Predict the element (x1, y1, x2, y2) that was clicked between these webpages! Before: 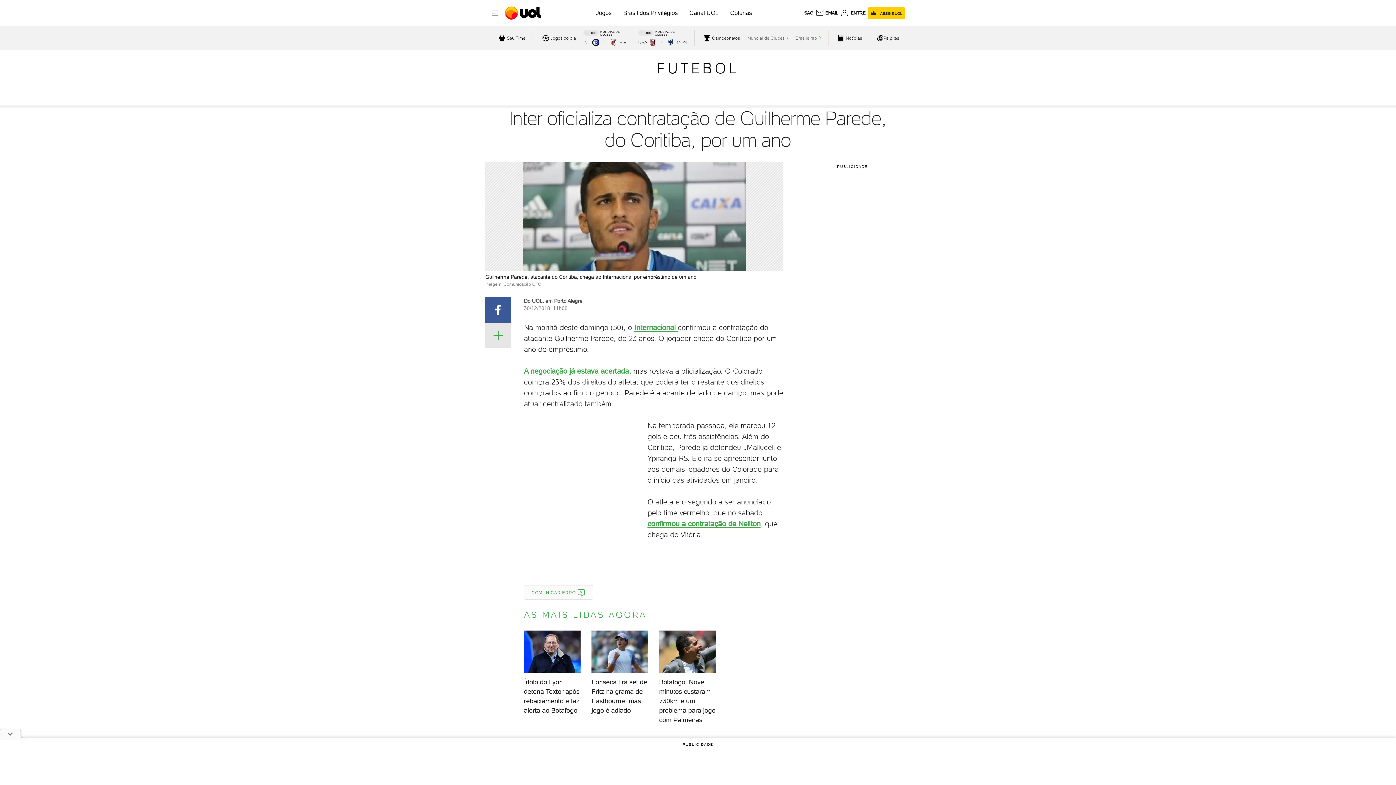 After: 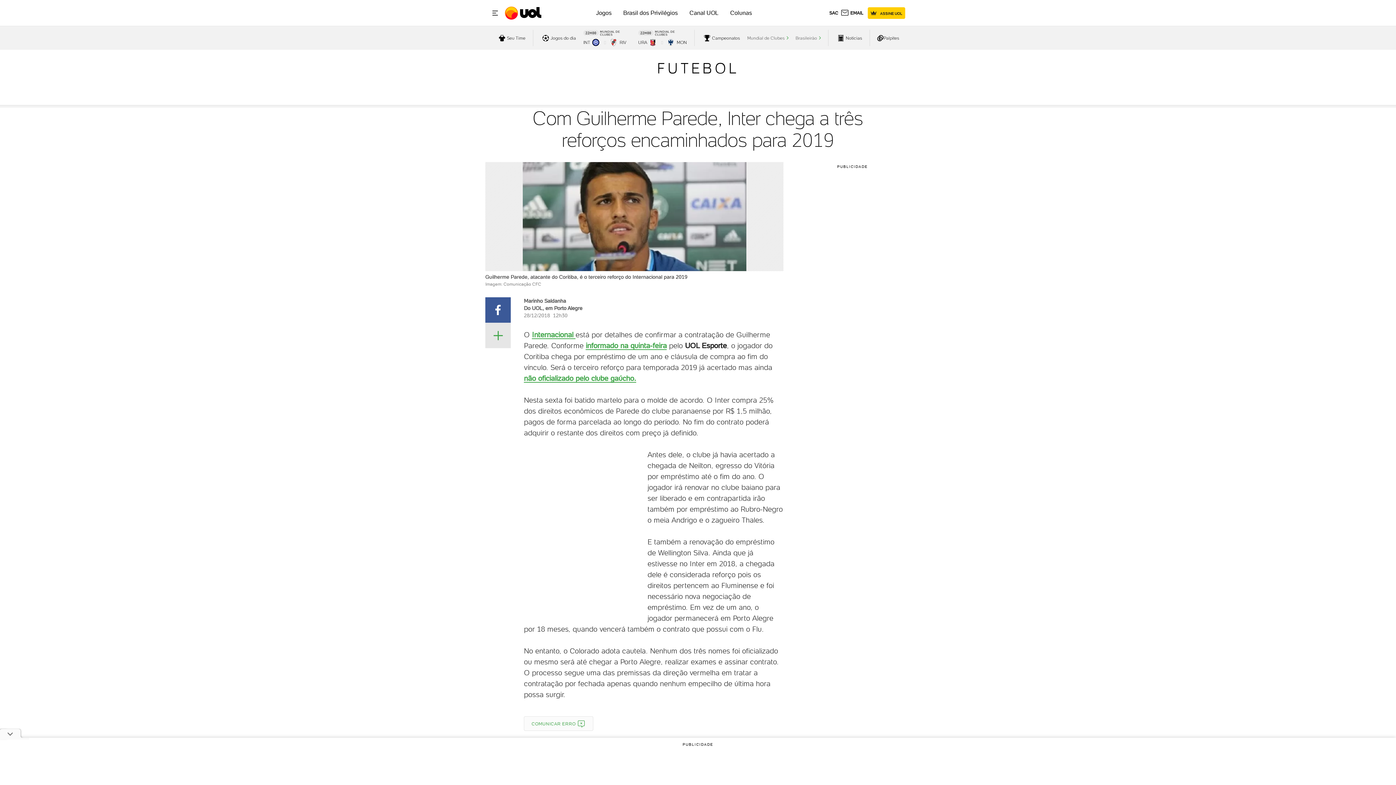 Action: label: A negociação já estava acertada,  bbox: (524, 366, 633, 375)